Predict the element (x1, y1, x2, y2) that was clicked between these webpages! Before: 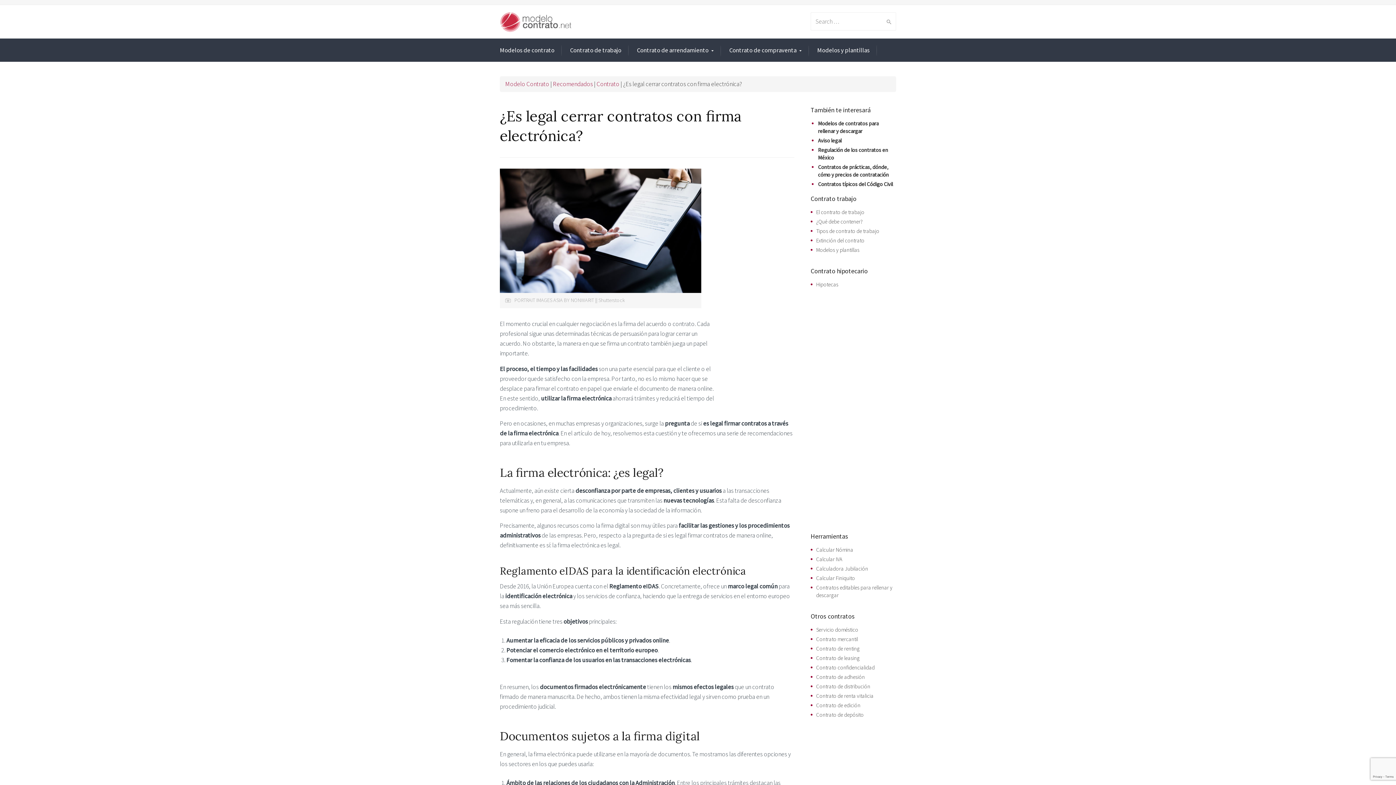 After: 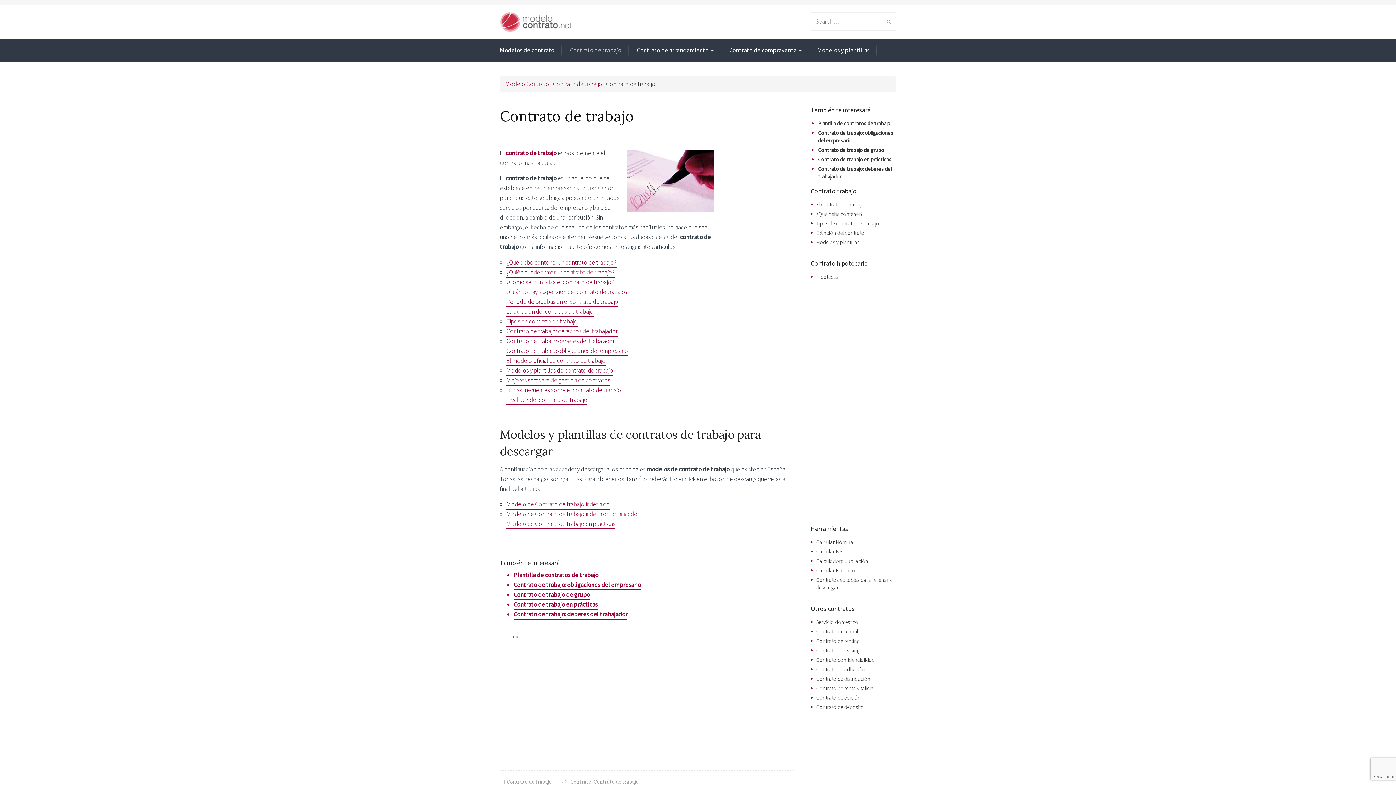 Action: bbox: (816, 208, 864, 216) label: El contrato de trabajo